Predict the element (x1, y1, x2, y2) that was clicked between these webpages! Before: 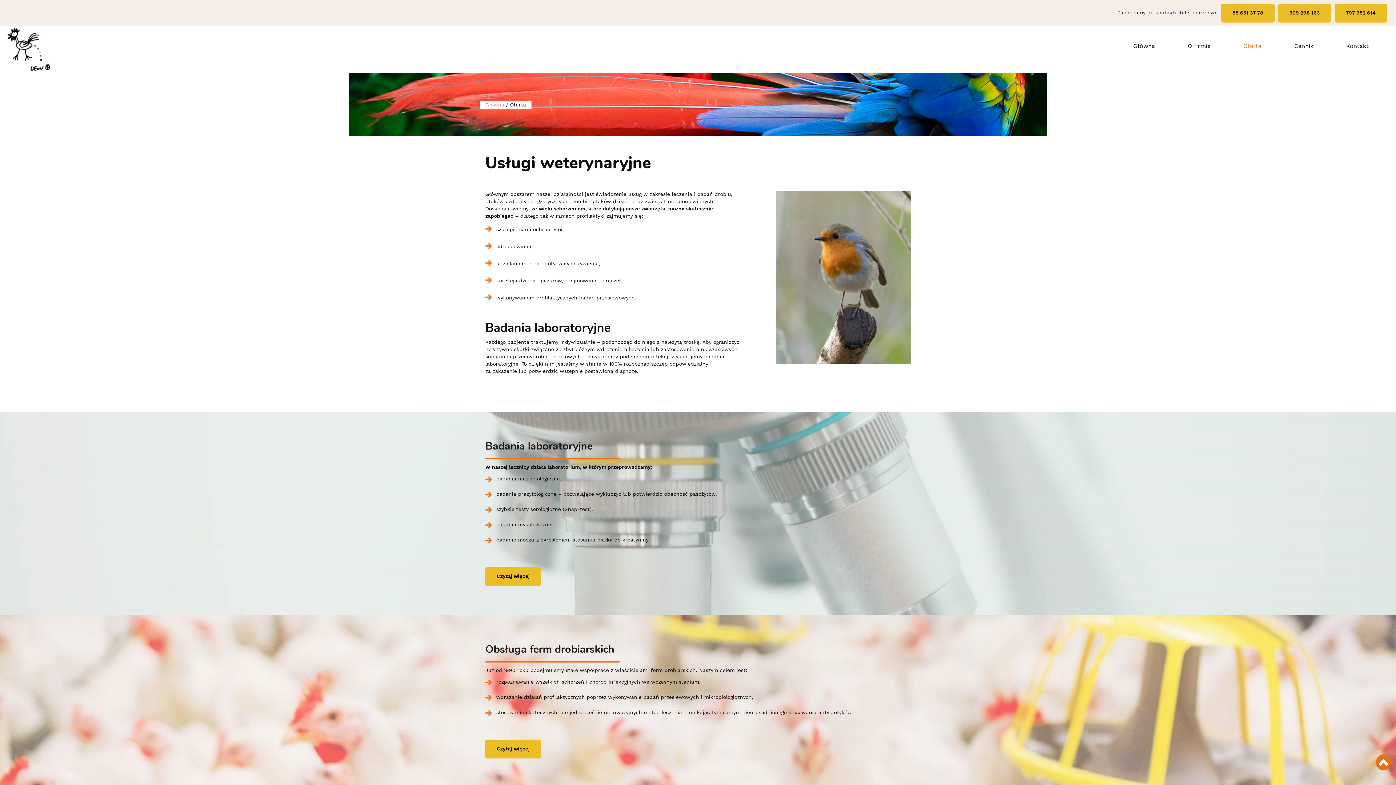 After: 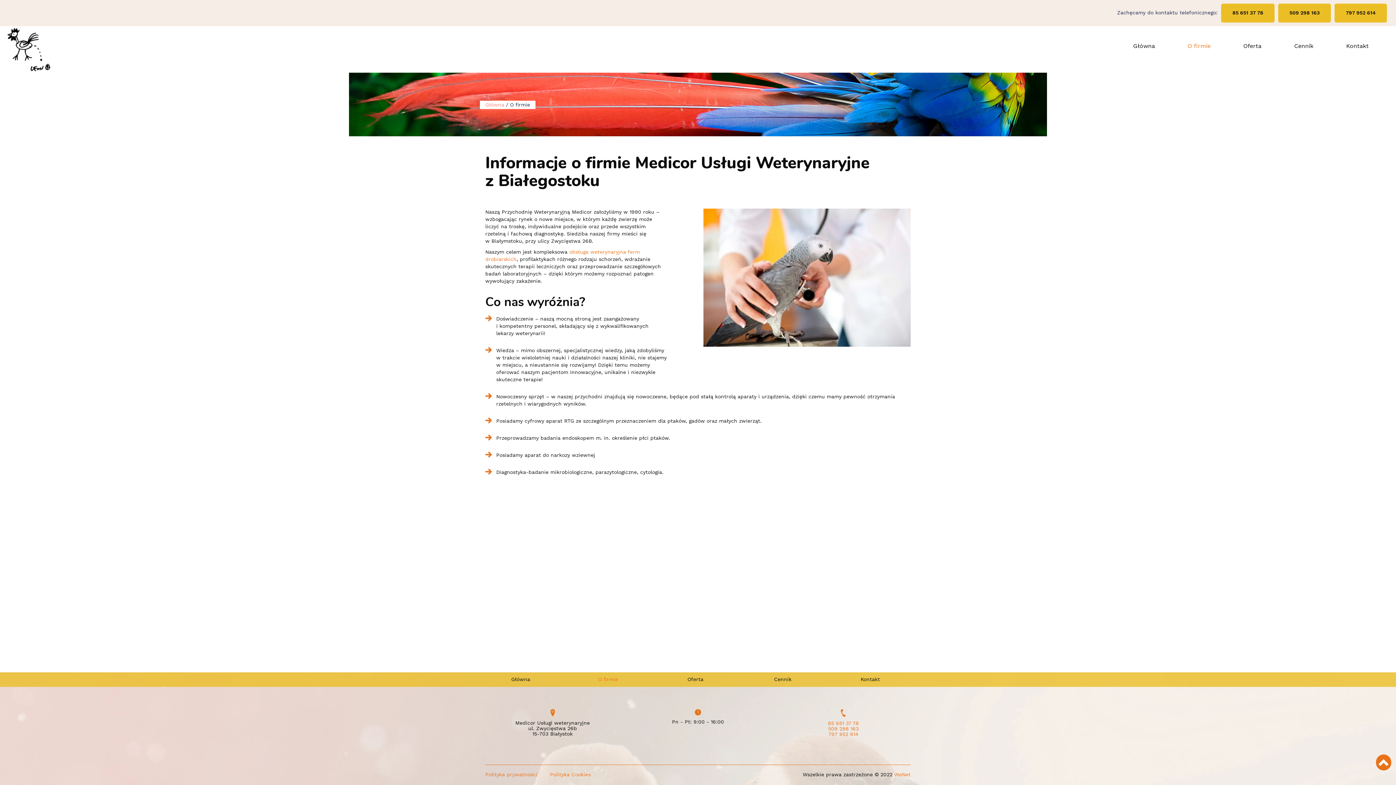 Action: bbox: (1182, 37, 1216, 55) label: O firmie